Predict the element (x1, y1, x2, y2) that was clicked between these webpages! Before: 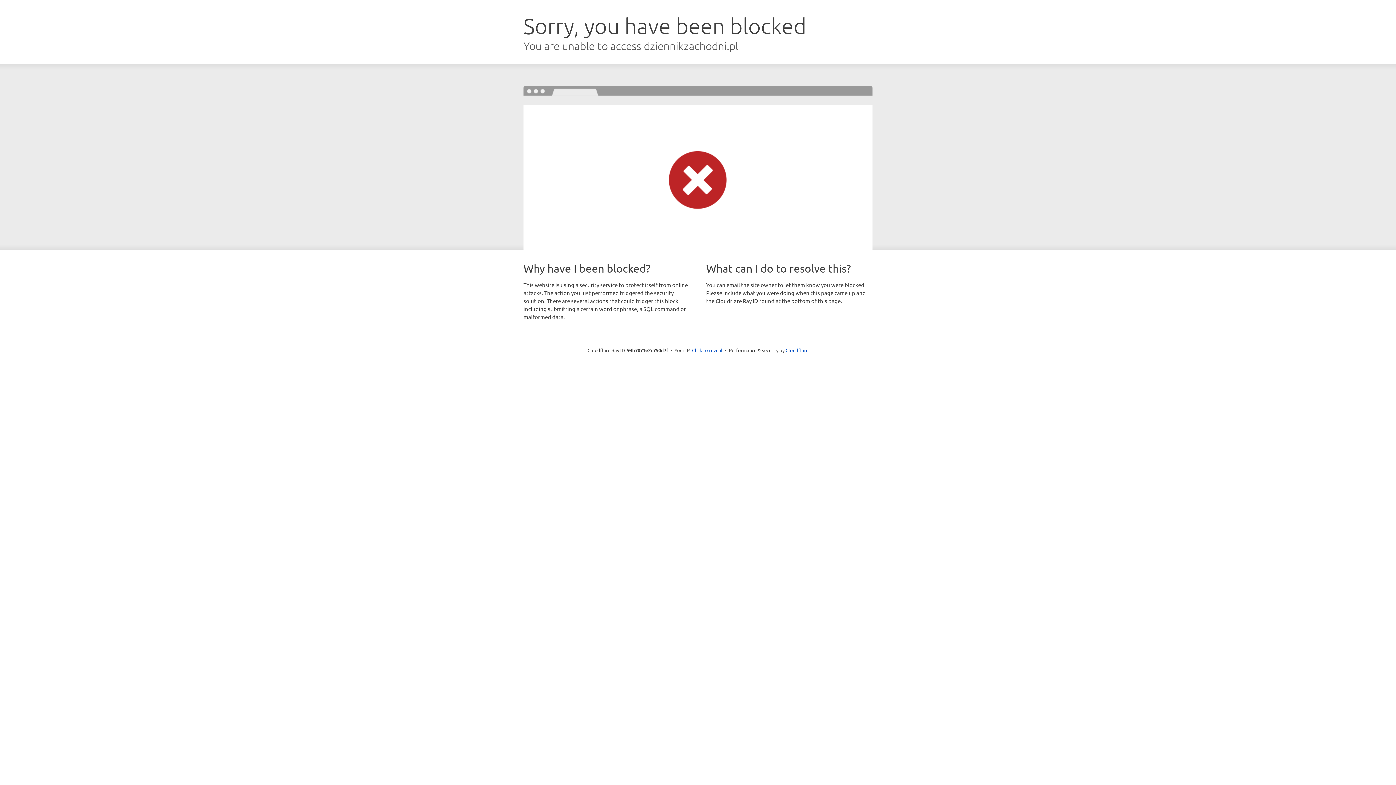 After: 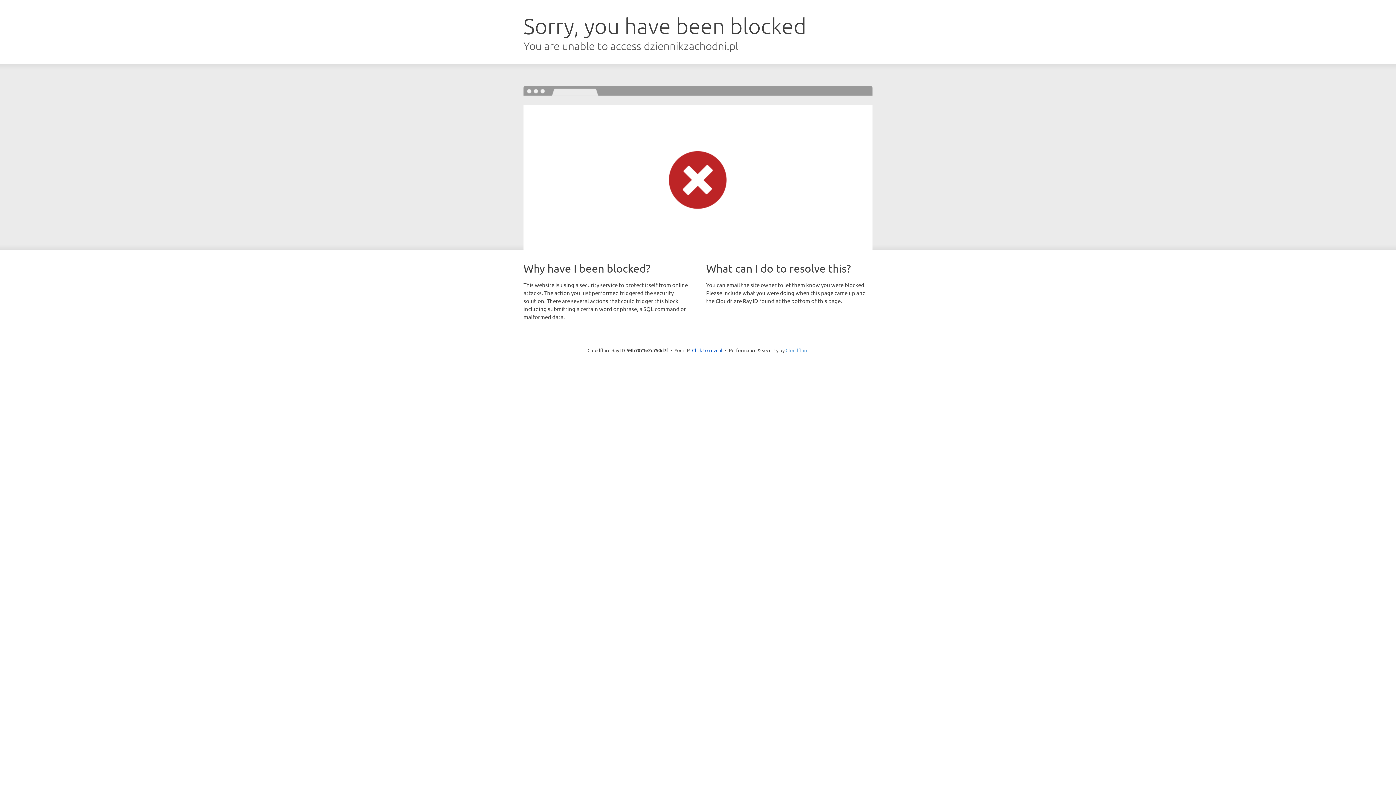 Action: label: Cloudflare bbox: (785, 347, 808, 353)